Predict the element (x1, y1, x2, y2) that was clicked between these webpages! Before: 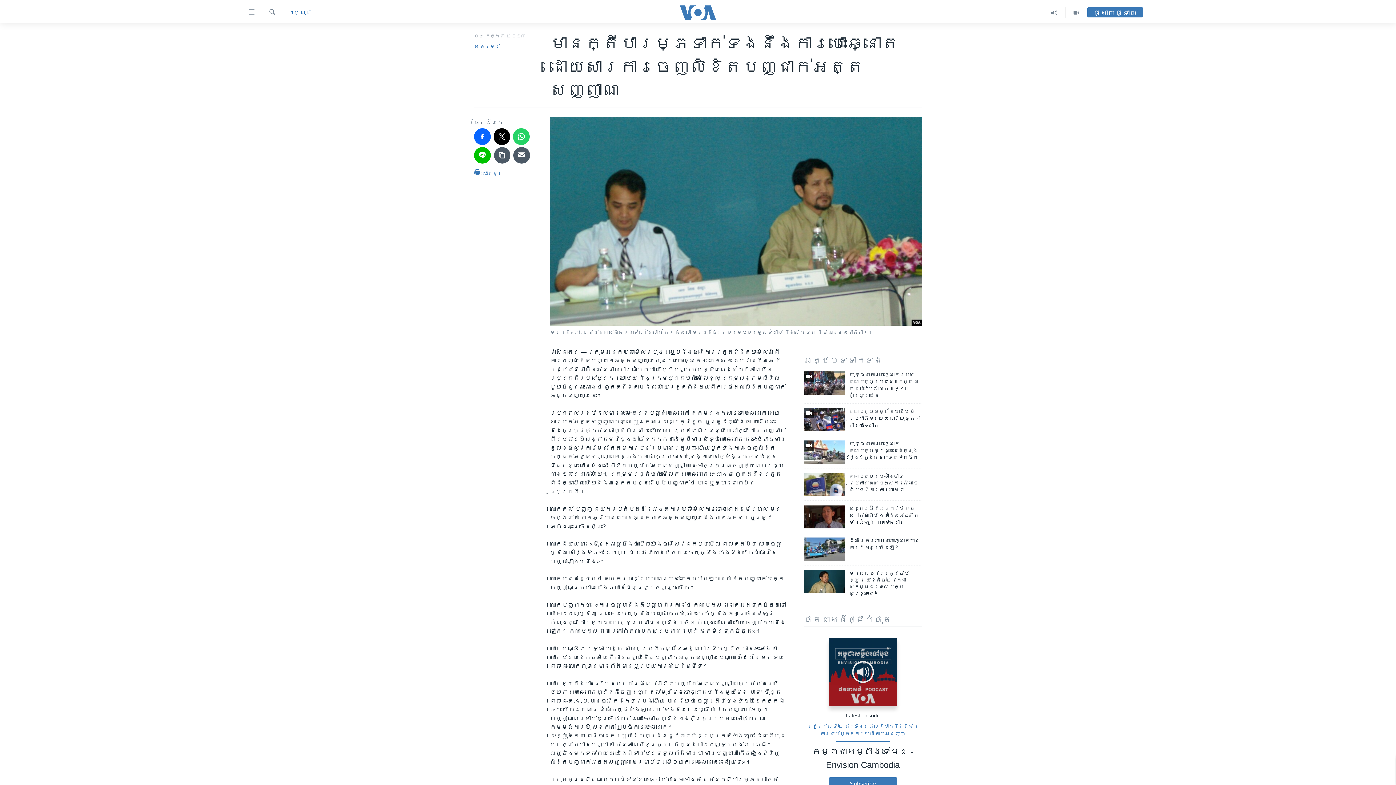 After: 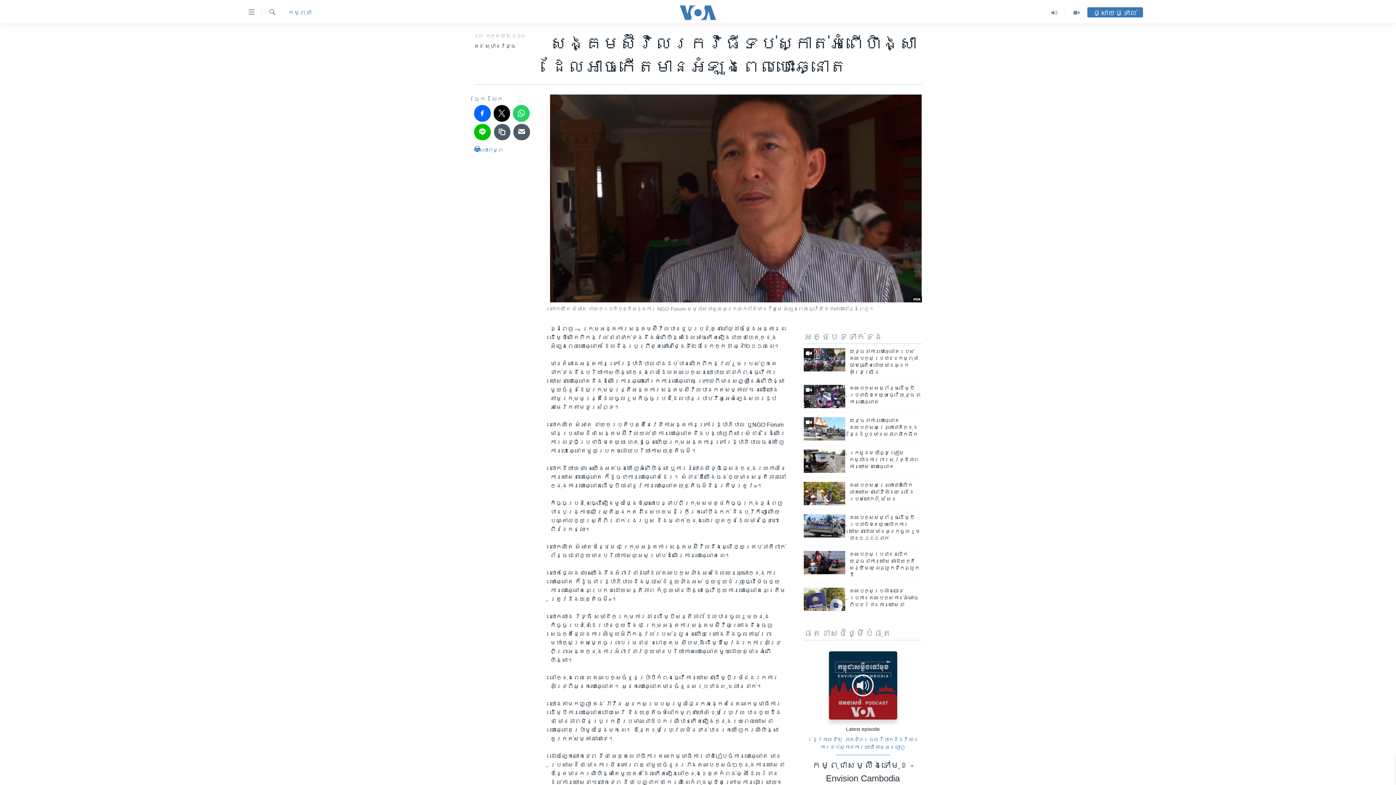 Action: label: សង្គម​ស៊ីវិល​រកវិធី​ទប់ស្កាត់​អំពើ​ហិង្សា​ដែល​អាច​កើត​មាន​អំឡុង​ពេល​បោះឆ្នោត bbox: (849, 505, 922, 530)